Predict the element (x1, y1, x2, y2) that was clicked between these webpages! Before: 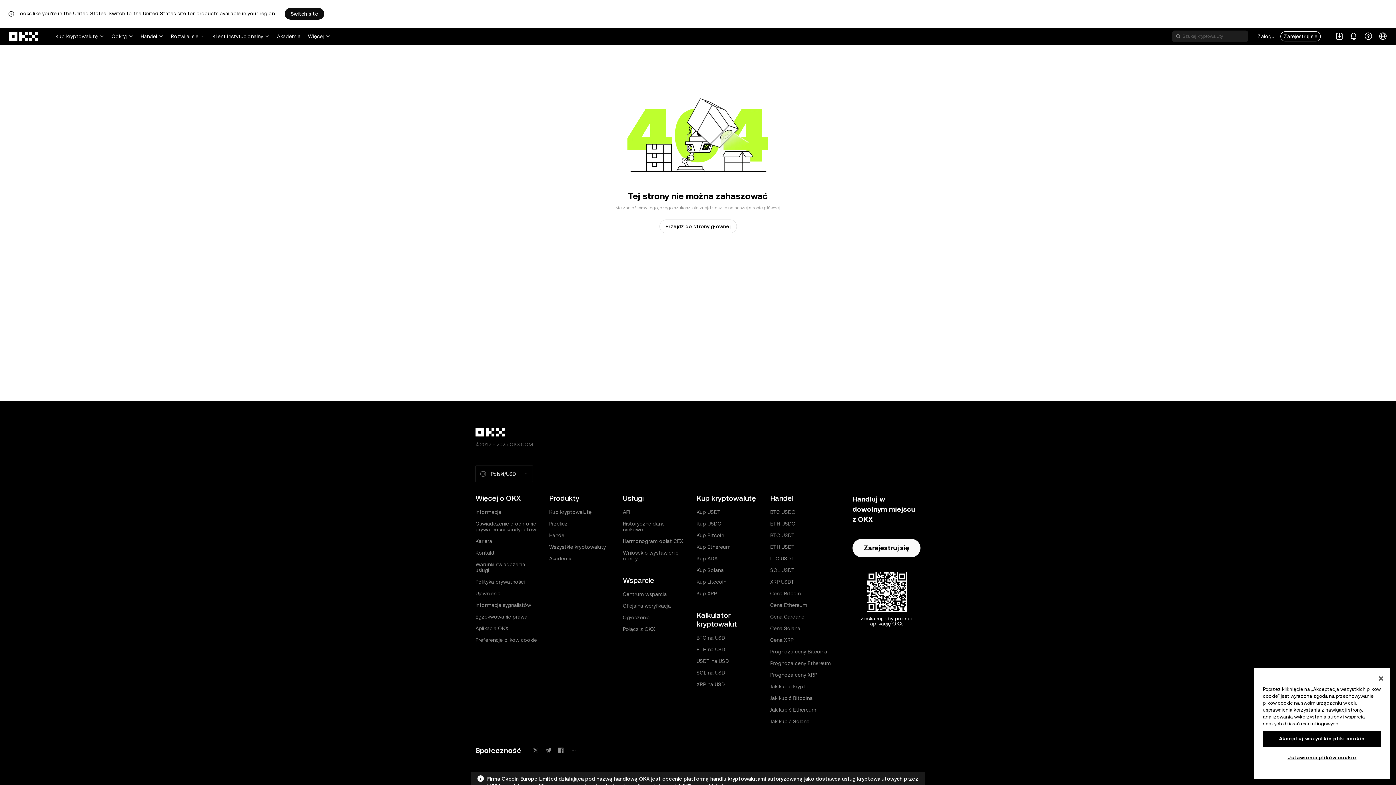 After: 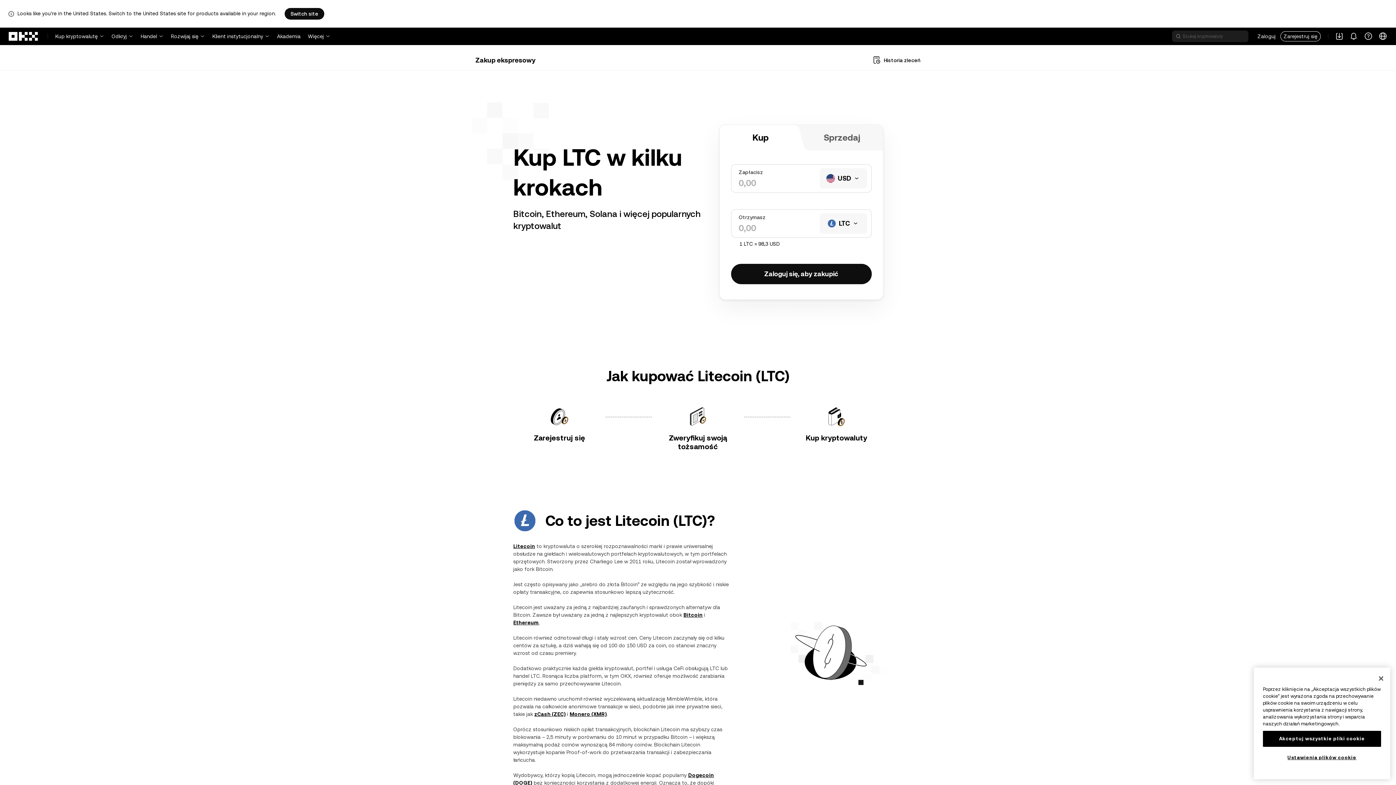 Action: label: Kup Litecoin bbox: (696, 579, 726, 585)